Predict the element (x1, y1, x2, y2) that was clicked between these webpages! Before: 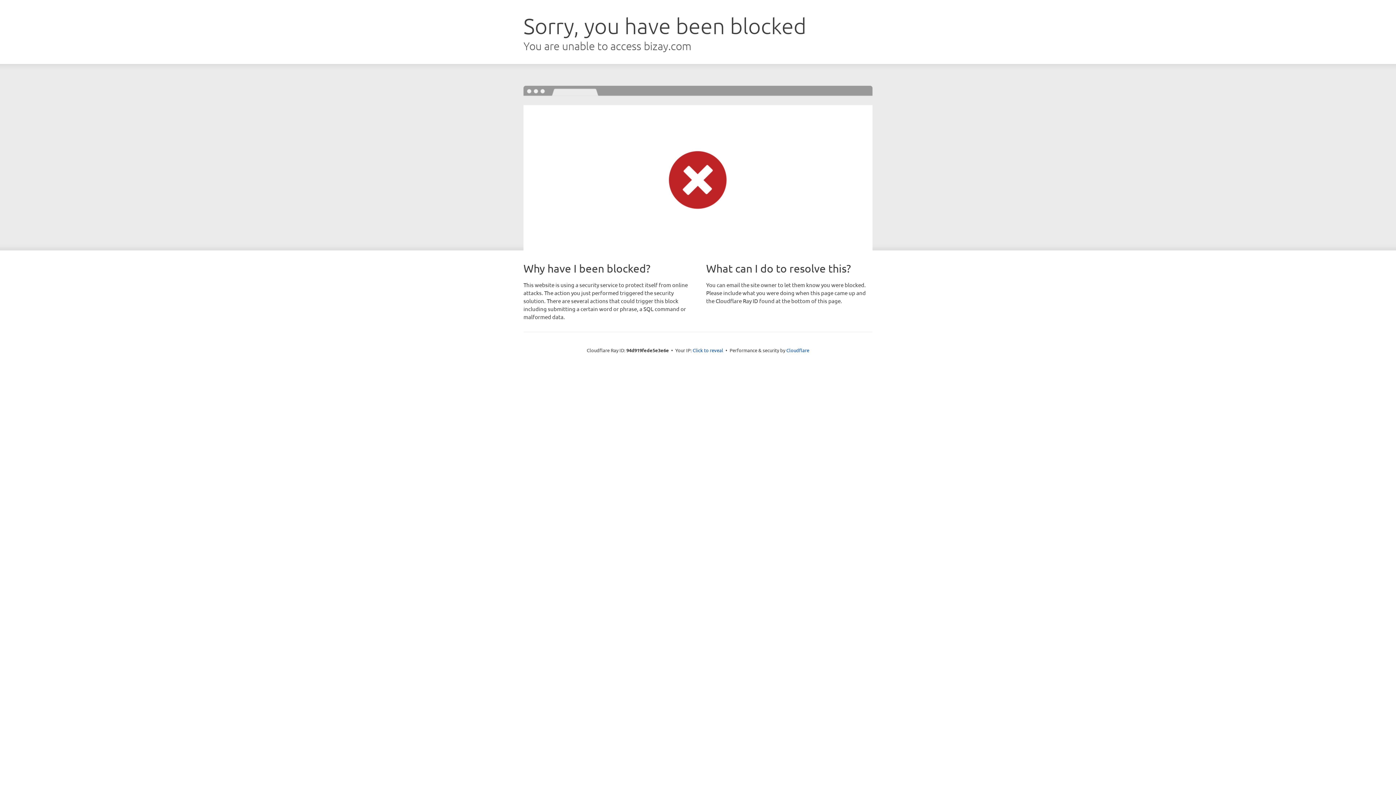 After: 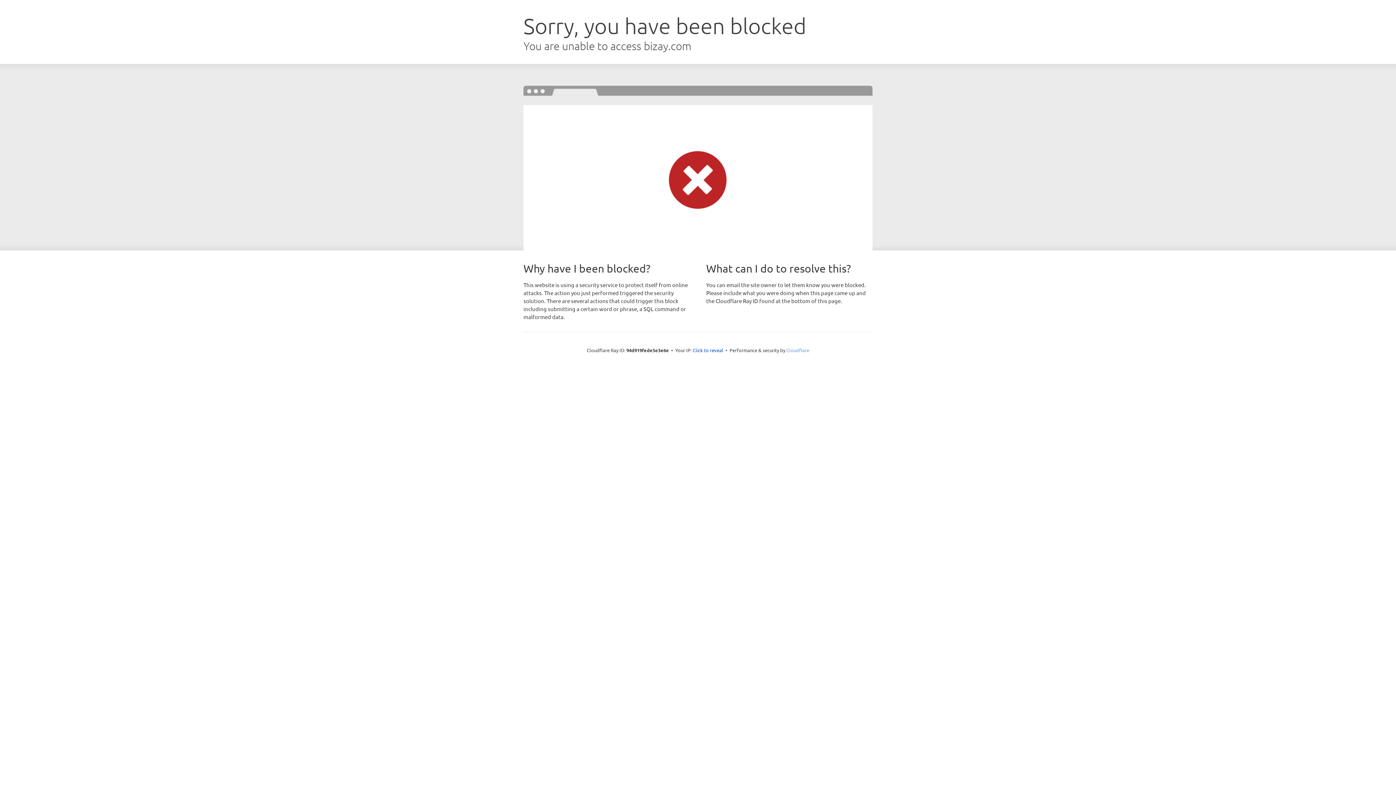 Action: label: Cloudflare bbox: (786, 347, 809, 353)